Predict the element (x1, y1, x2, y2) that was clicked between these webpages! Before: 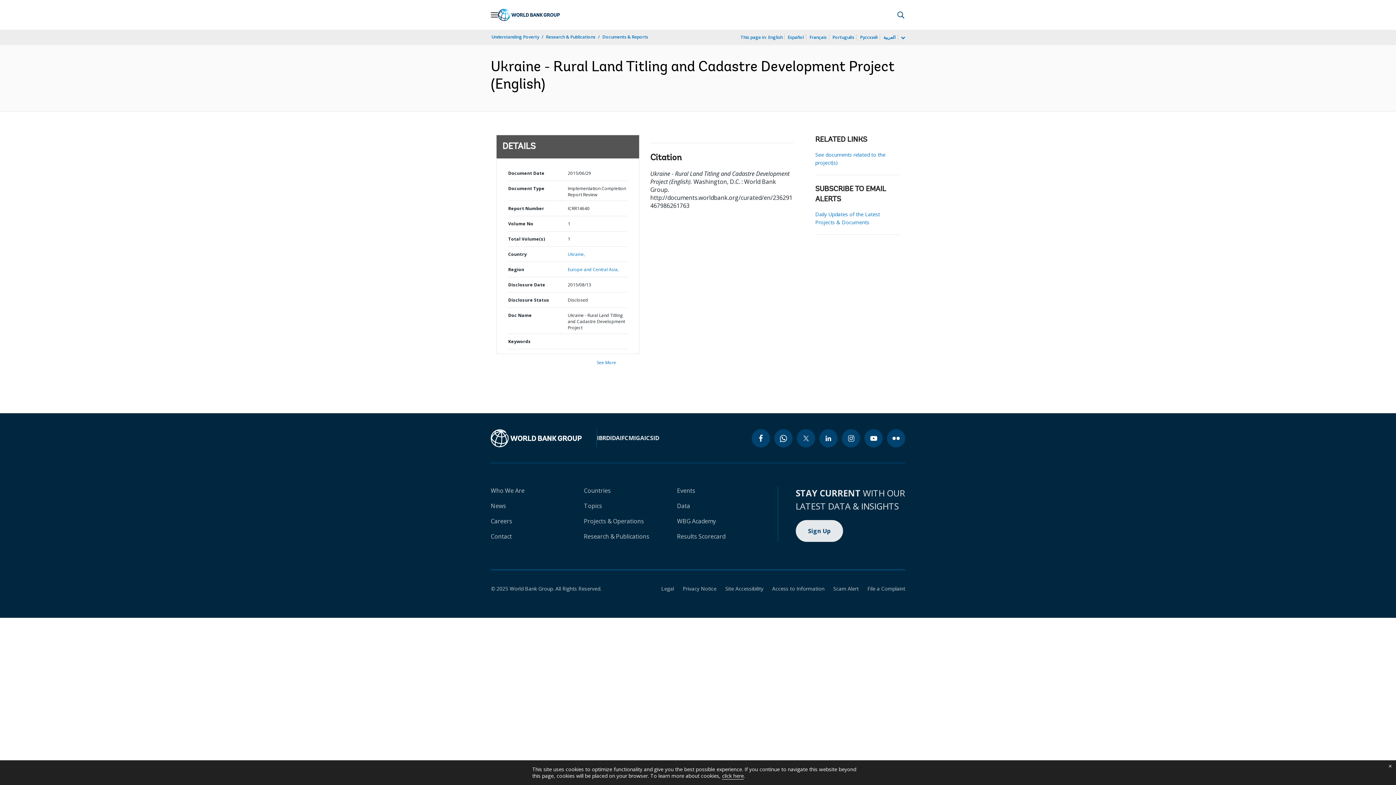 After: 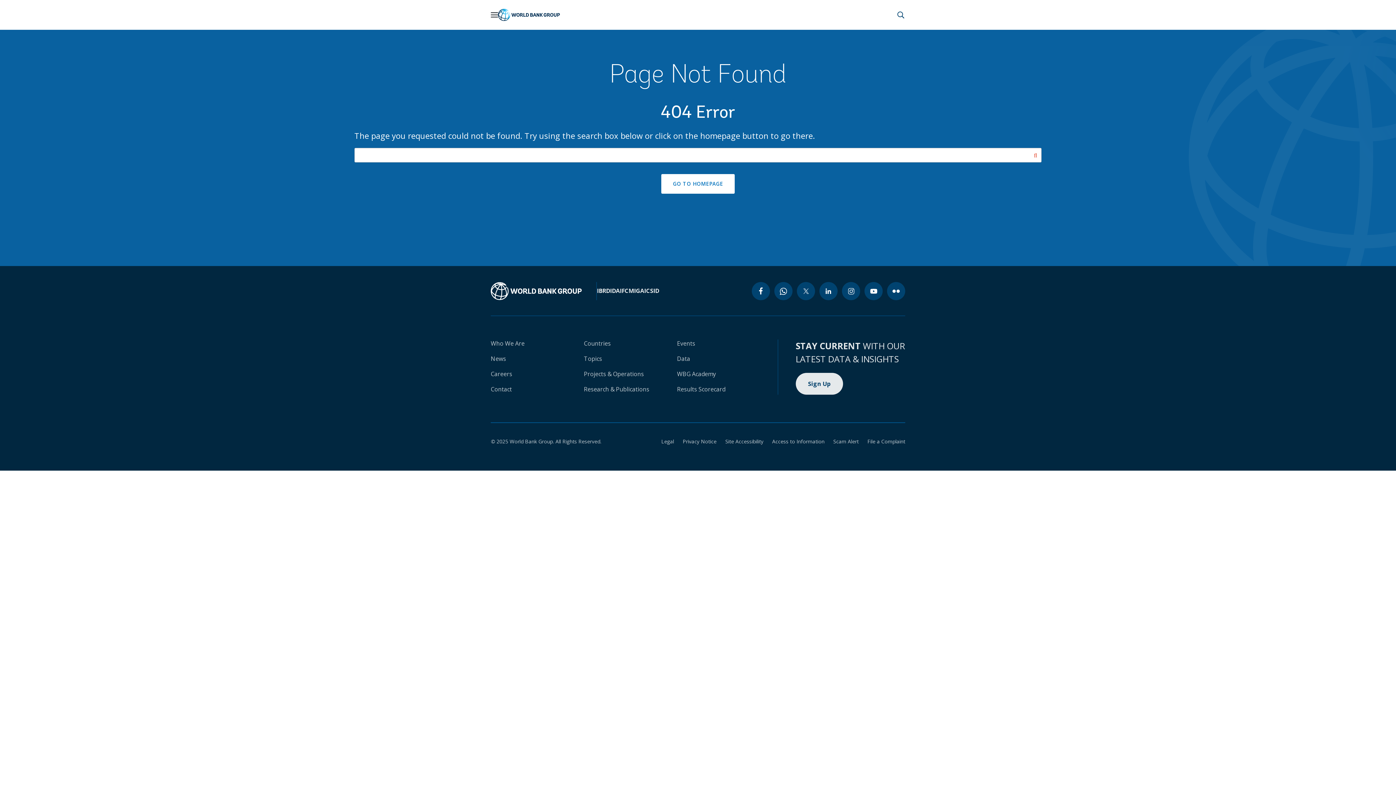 Action: label: Who We Are bbox: (490, 486, 524, 494)